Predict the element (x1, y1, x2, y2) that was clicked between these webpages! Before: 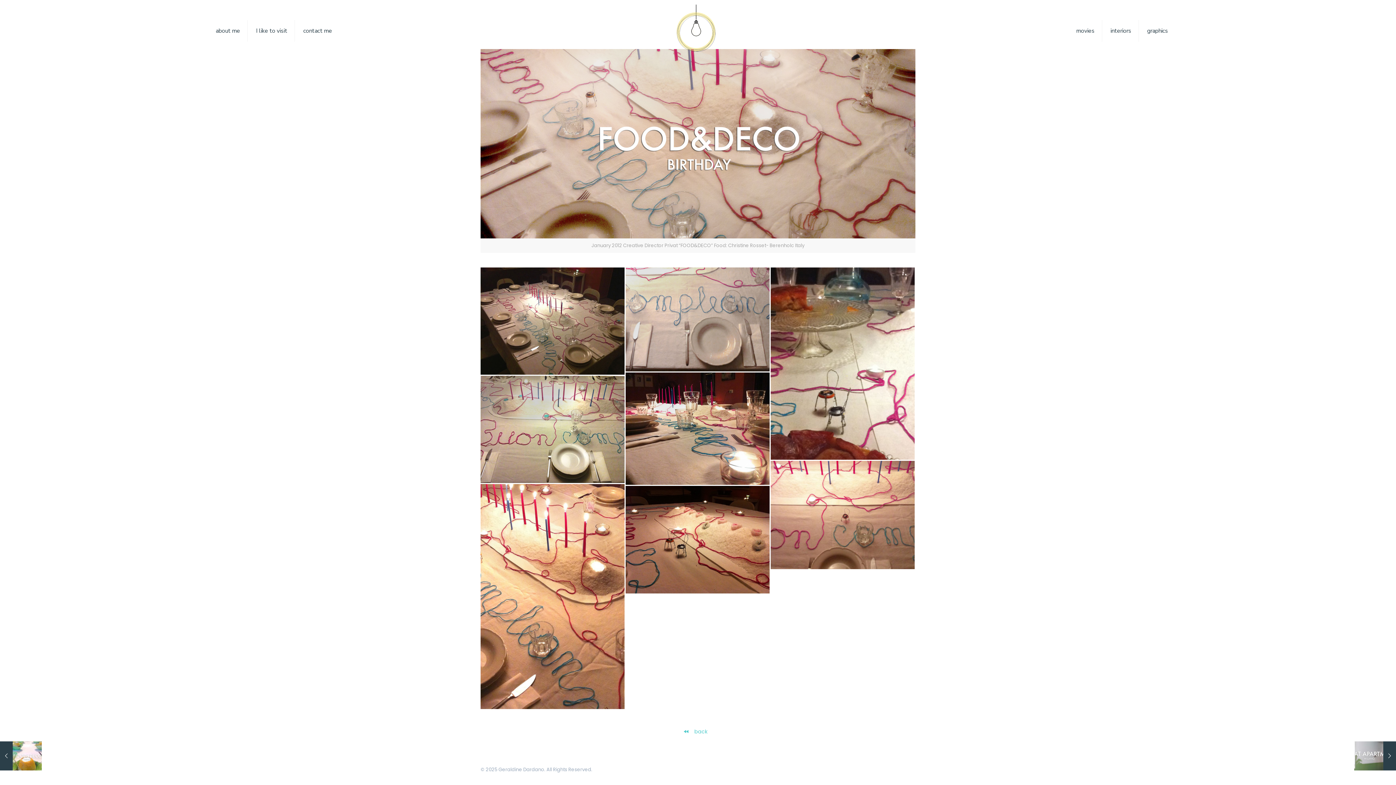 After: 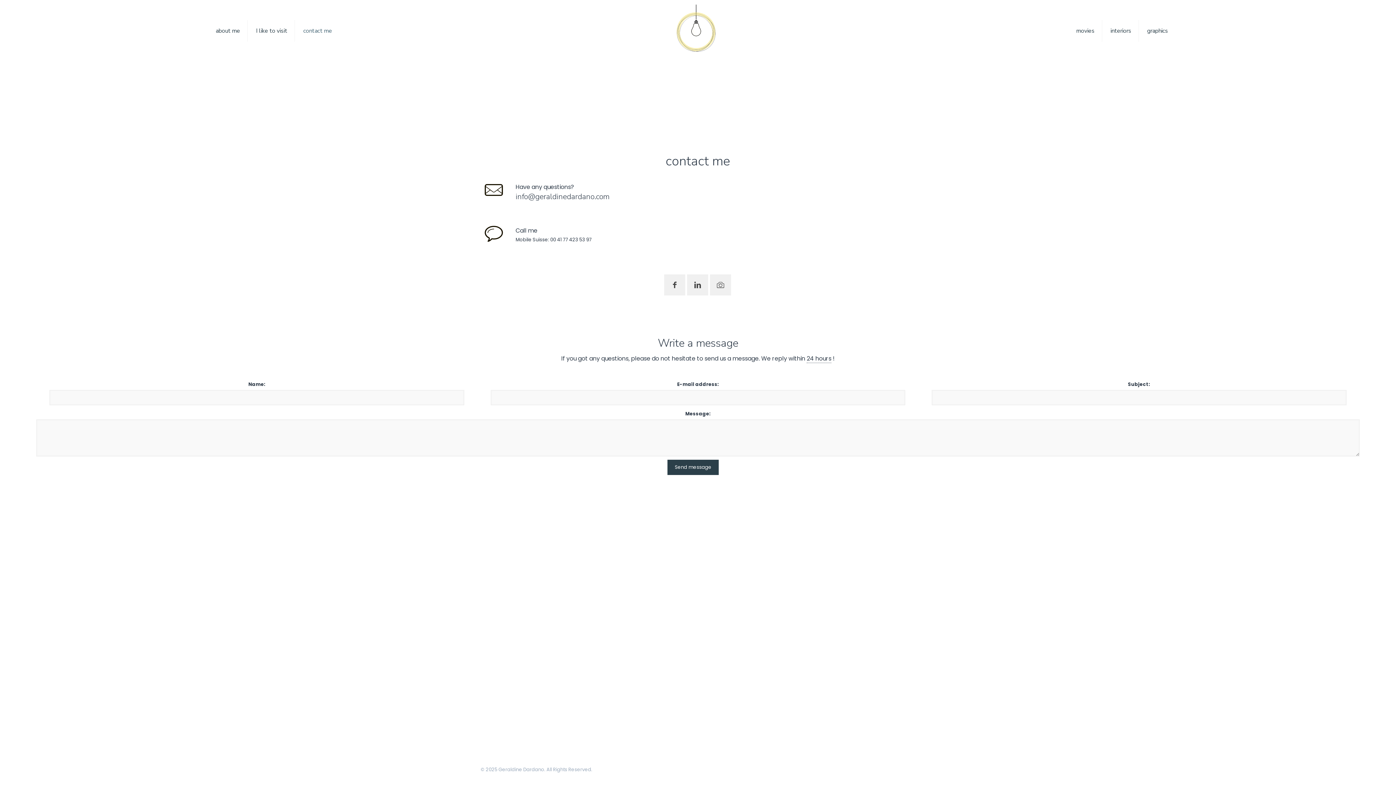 Action: label: contact me bbox: (296, 0, 339, 61)